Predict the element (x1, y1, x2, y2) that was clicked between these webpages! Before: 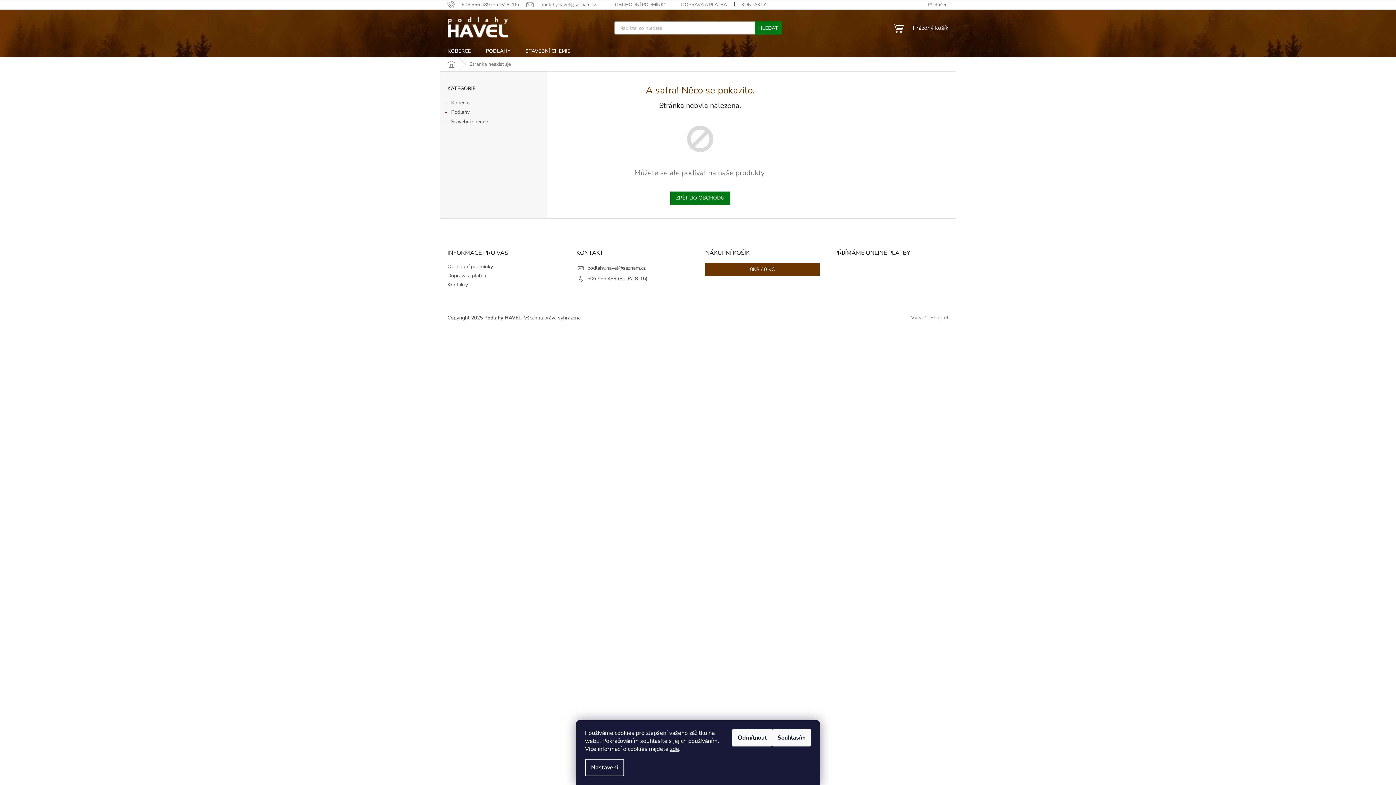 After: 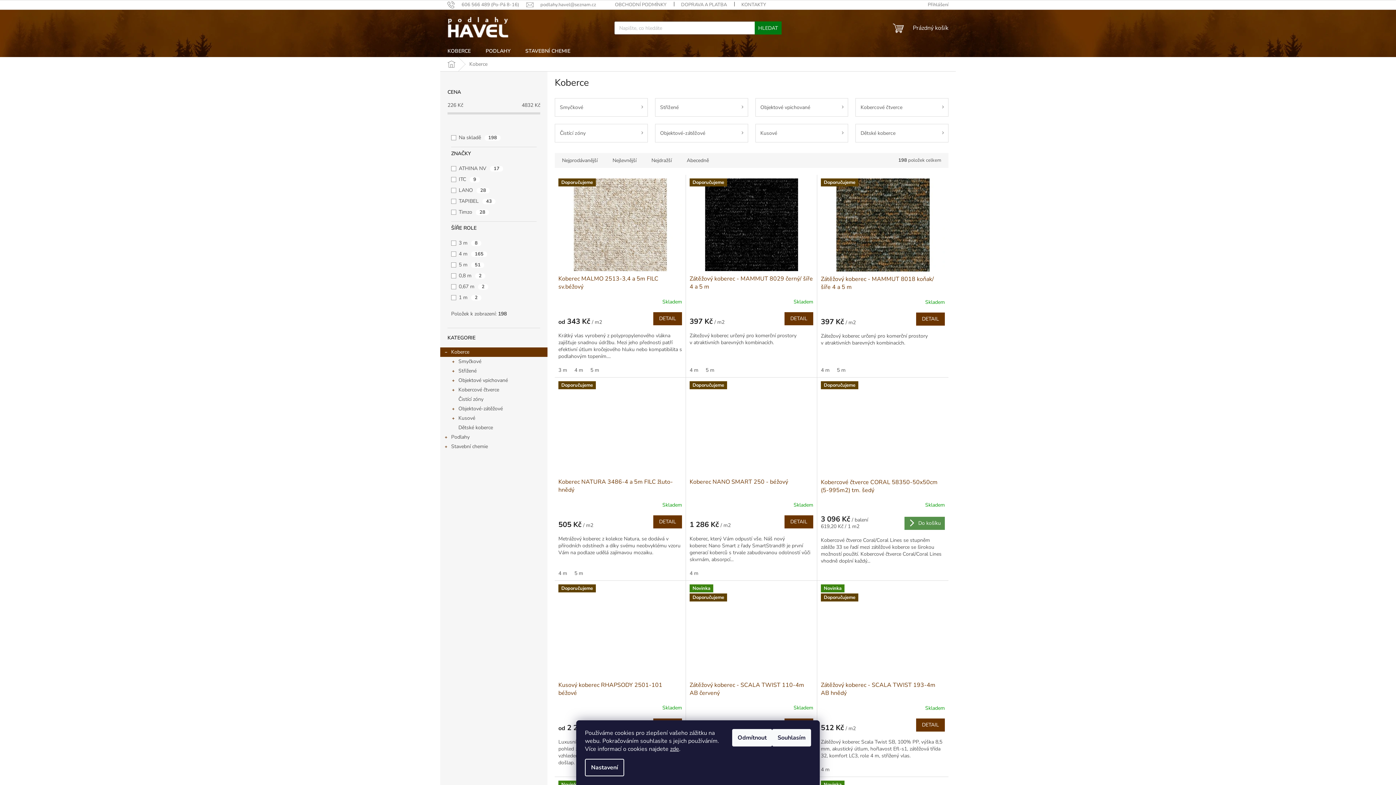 Action: bbox: (440, 45, 478, 57) label: KOBERCE